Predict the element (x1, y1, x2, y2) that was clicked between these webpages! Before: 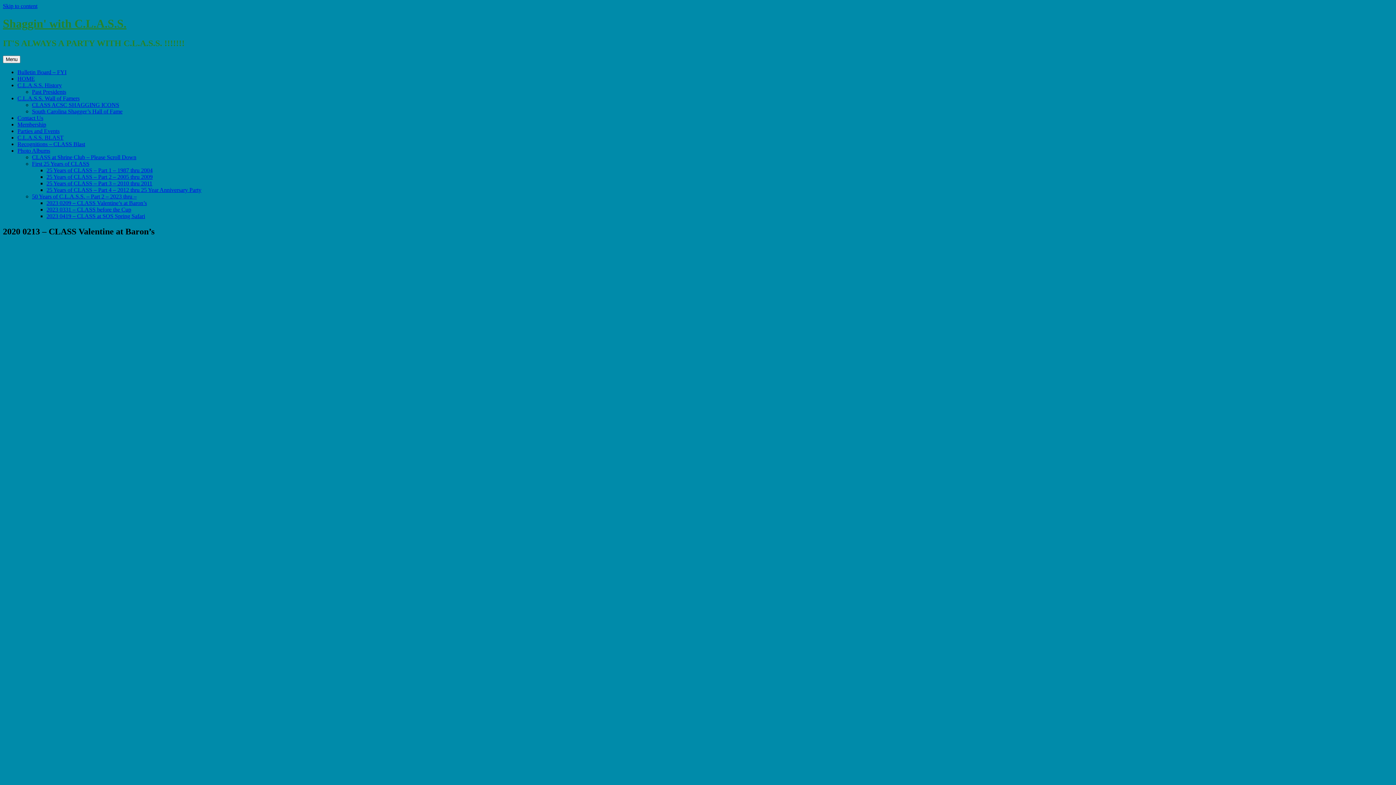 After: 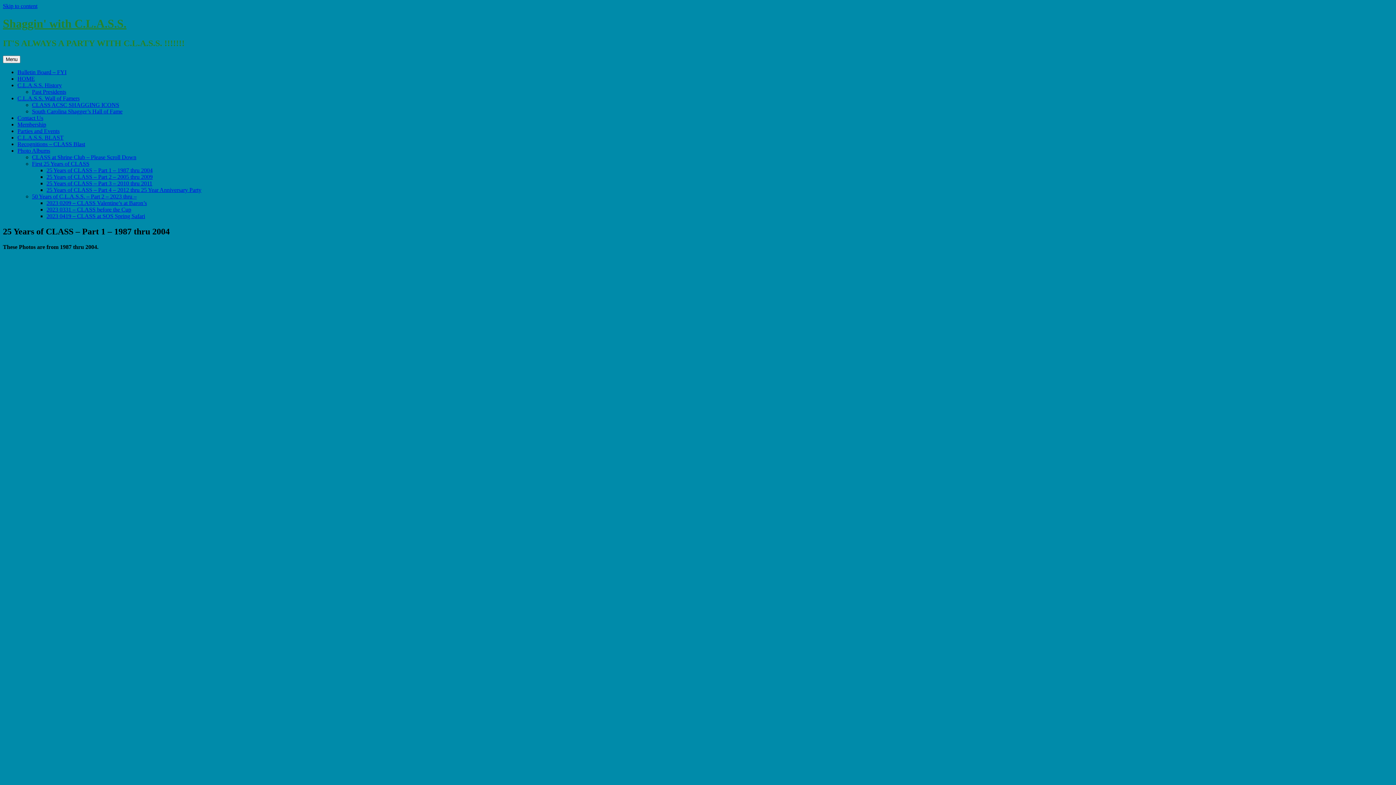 Action: bbox: (46, 167, 152, 173) label: 25 Years of CLASS – Part 1 – 1987 thru 2004